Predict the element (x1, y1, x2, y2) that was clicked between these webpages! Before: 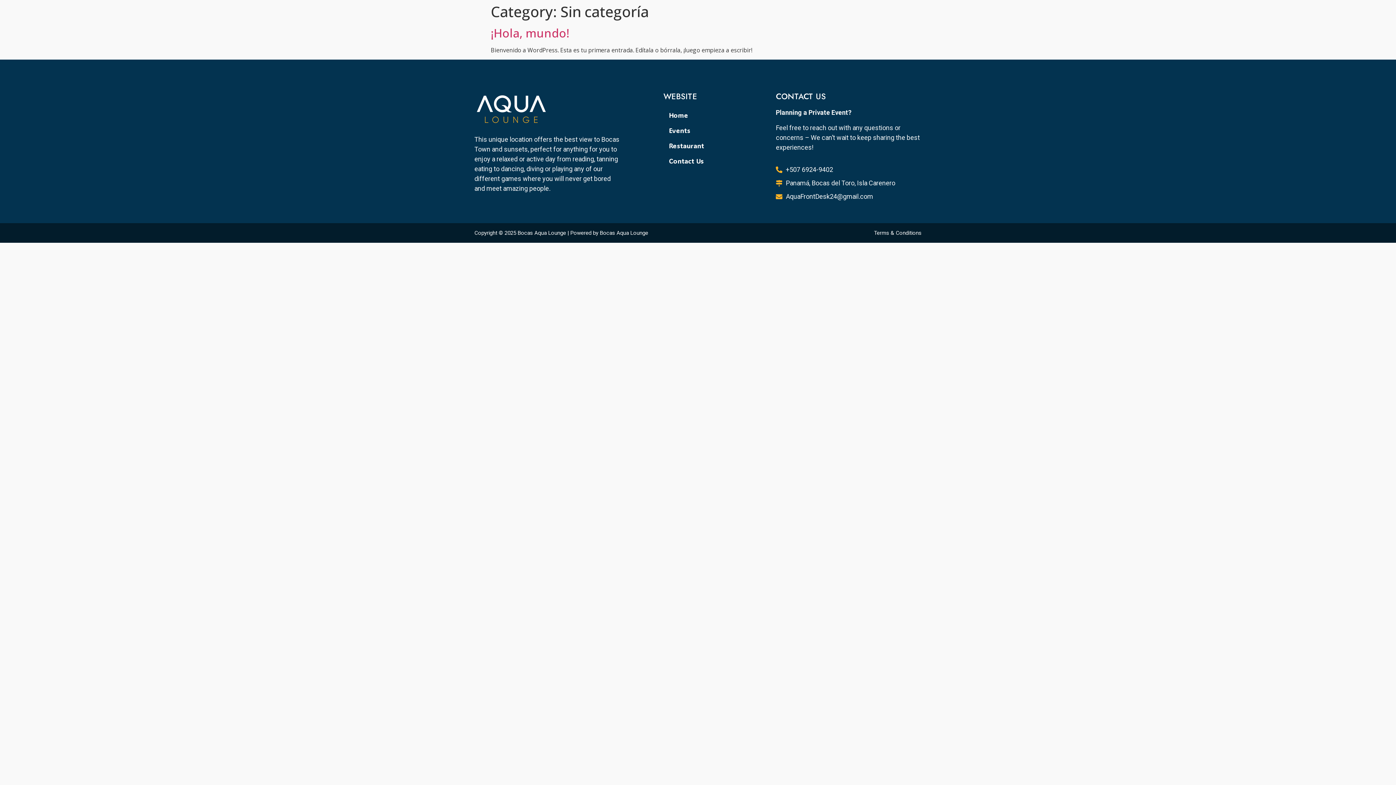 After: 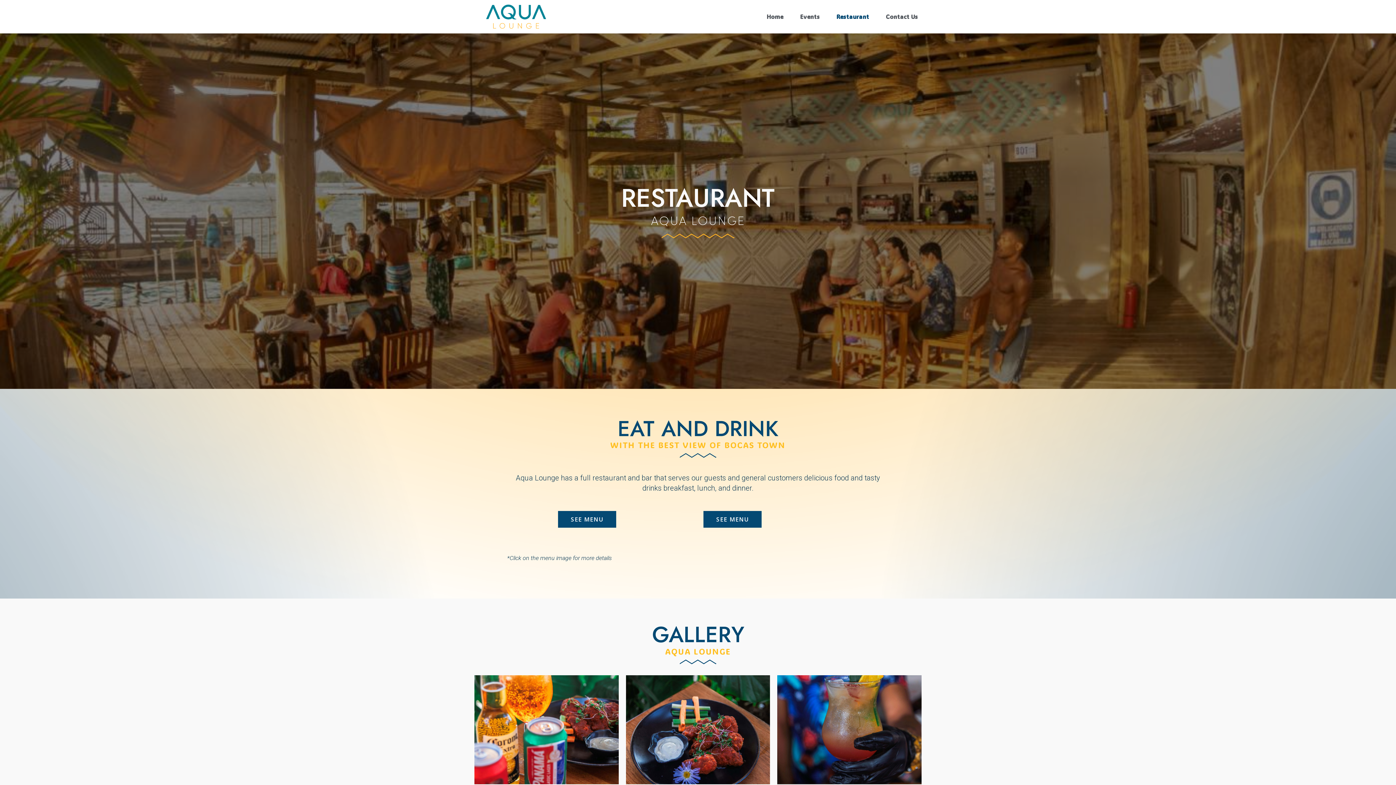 Action: label: Restaurant bbox: (663, 138, 768, 153)